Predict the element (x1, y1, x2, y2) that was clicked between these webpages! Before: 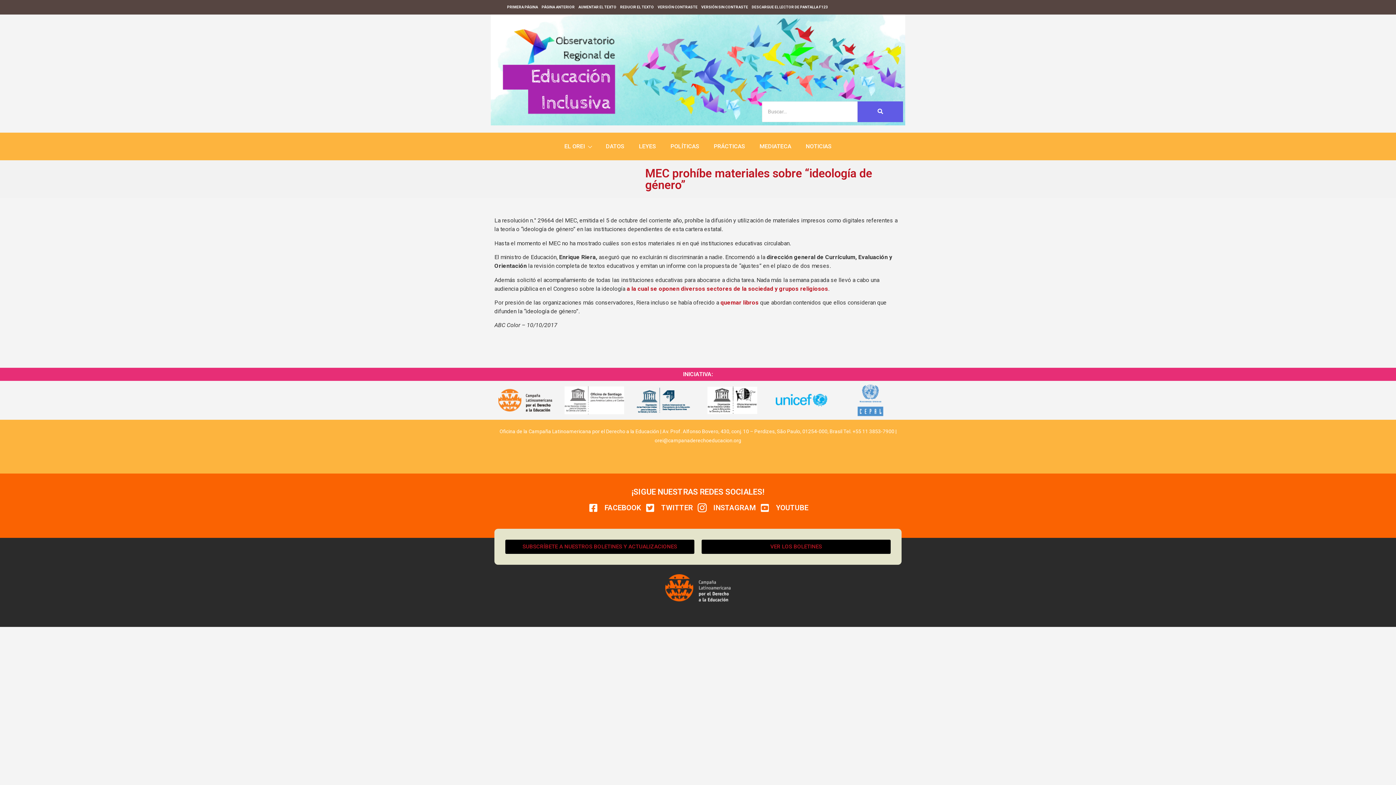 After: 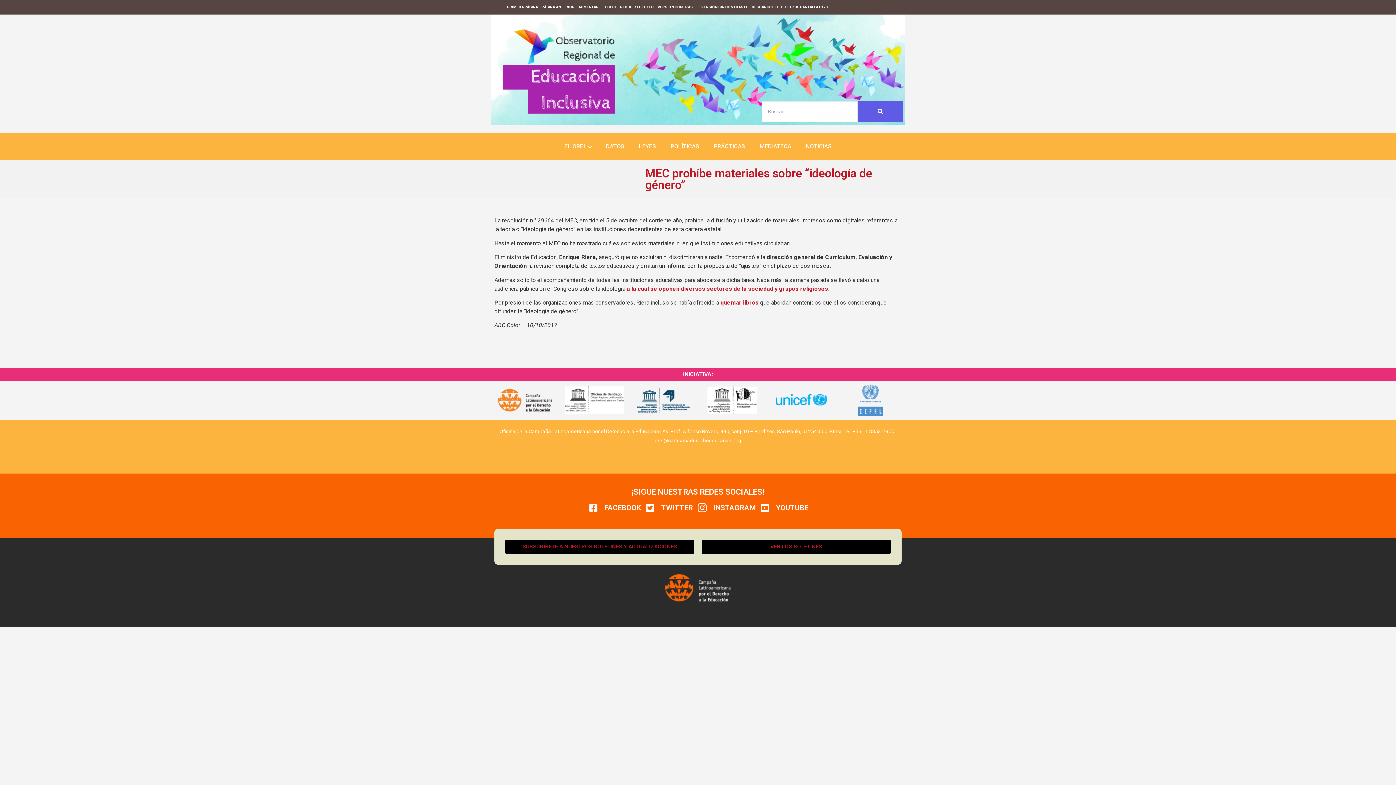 Action: bbox: (699, 0, 750, 14) label: VERSIÓN SIN CONTRASTE